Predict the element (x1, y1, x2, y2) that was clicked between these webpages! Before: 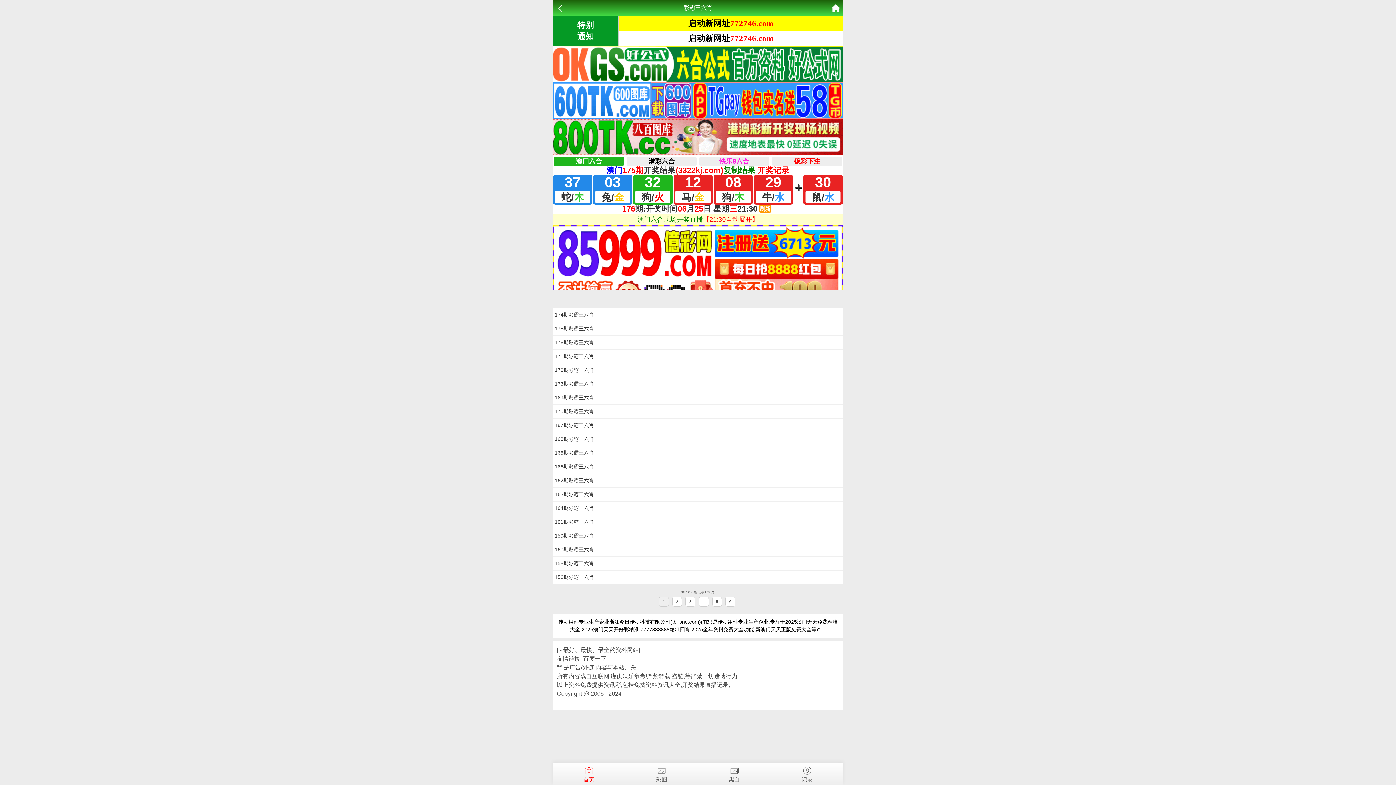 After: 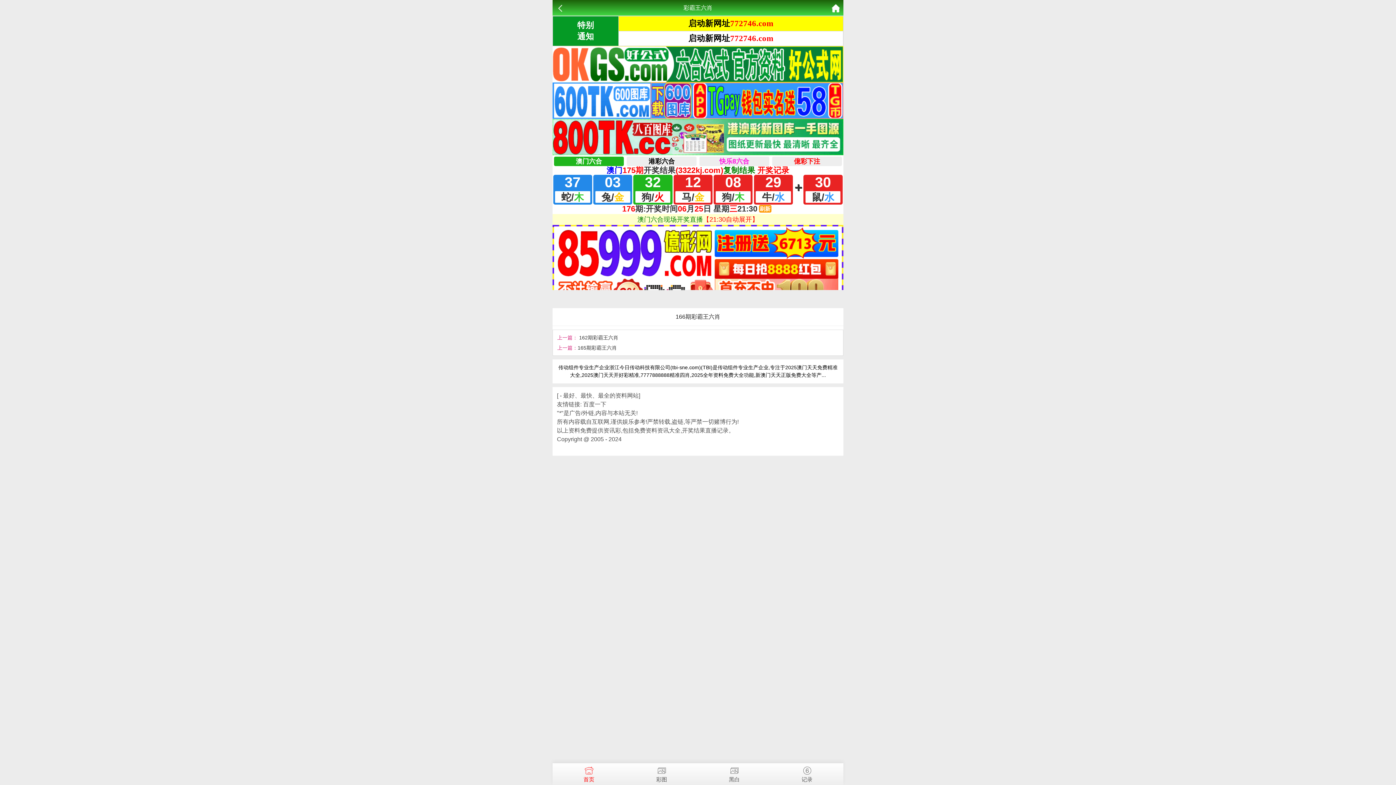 Action: label: 166期彩霸王六肖 bbox: (554, 464, 594, 469)